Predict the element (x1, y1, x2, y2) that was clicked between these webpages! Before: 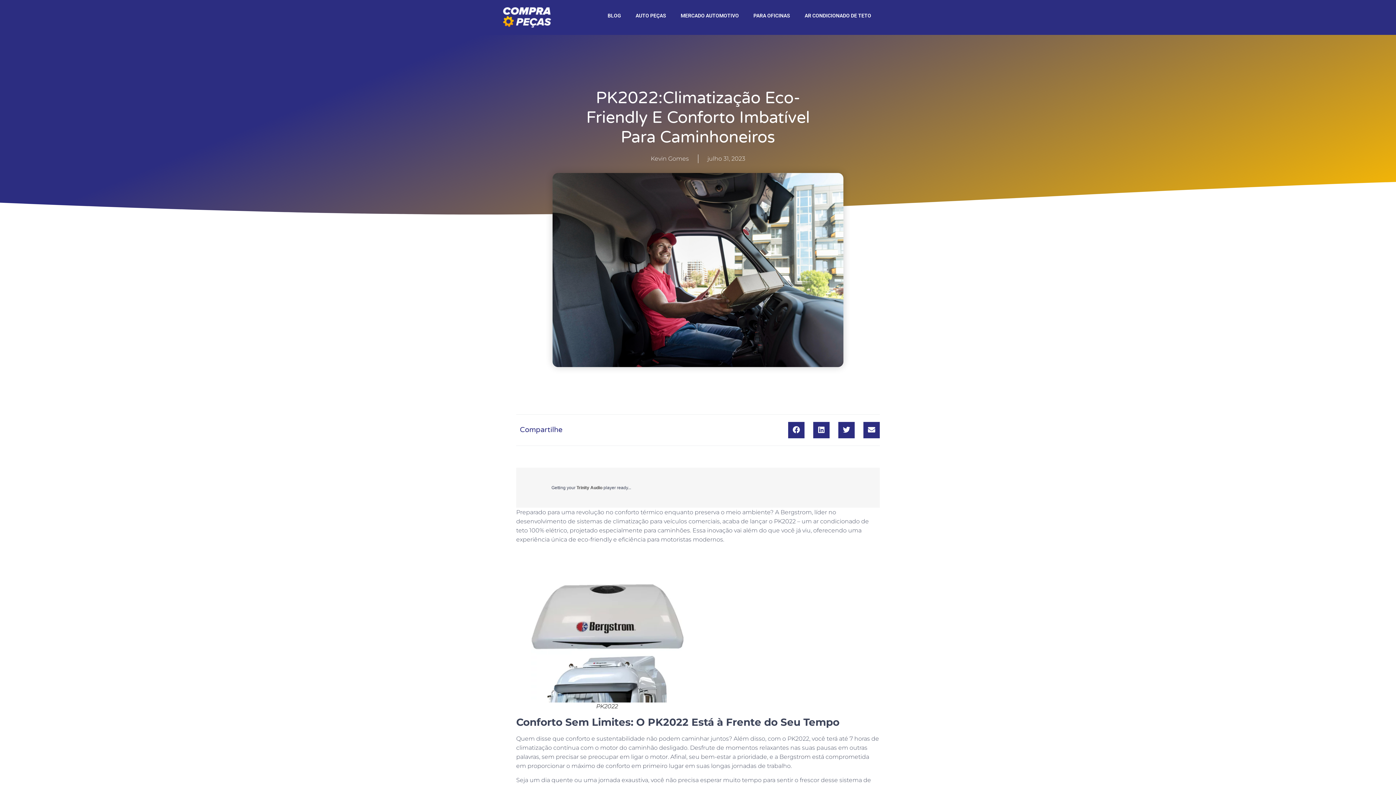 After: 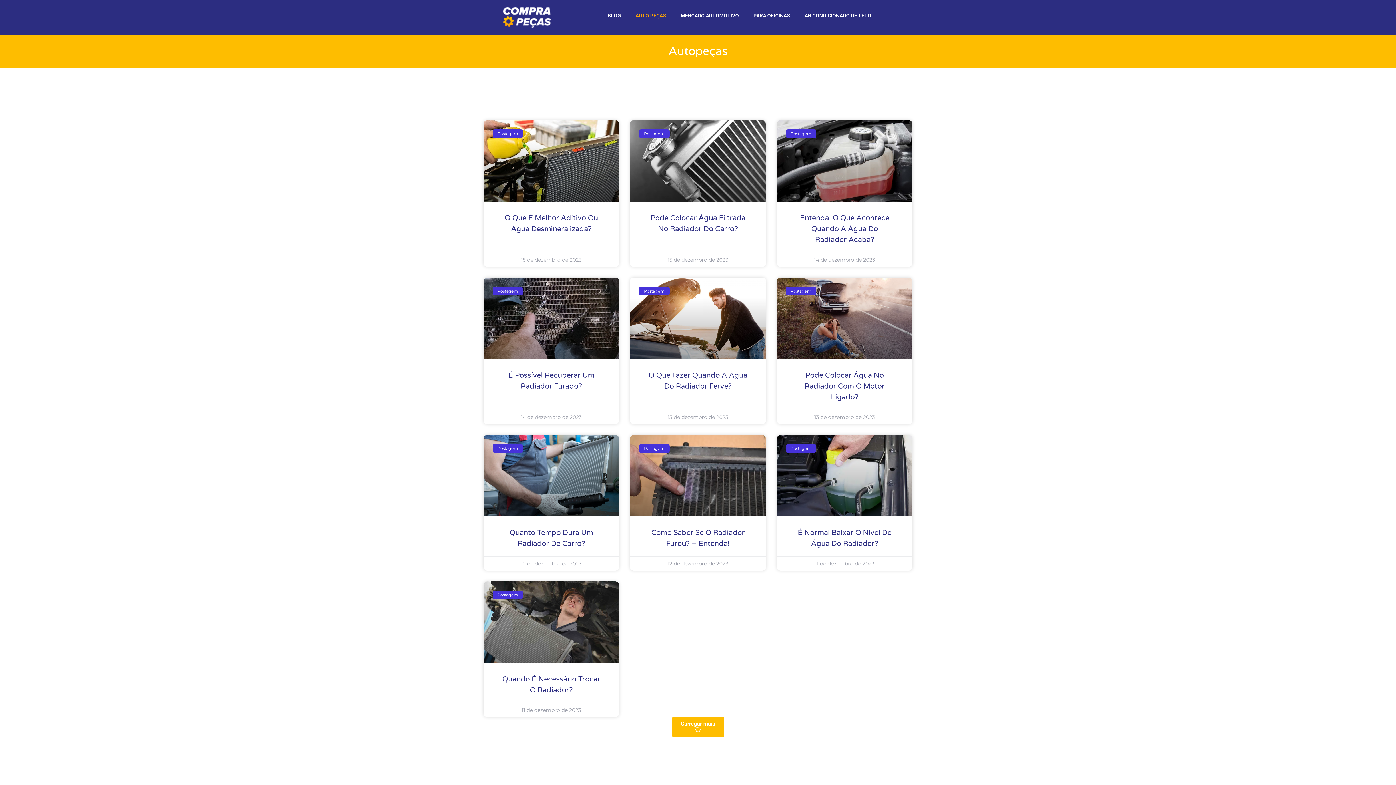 Action: label: AUTO PEÇAS bbox: (628, 7, 673, 24)